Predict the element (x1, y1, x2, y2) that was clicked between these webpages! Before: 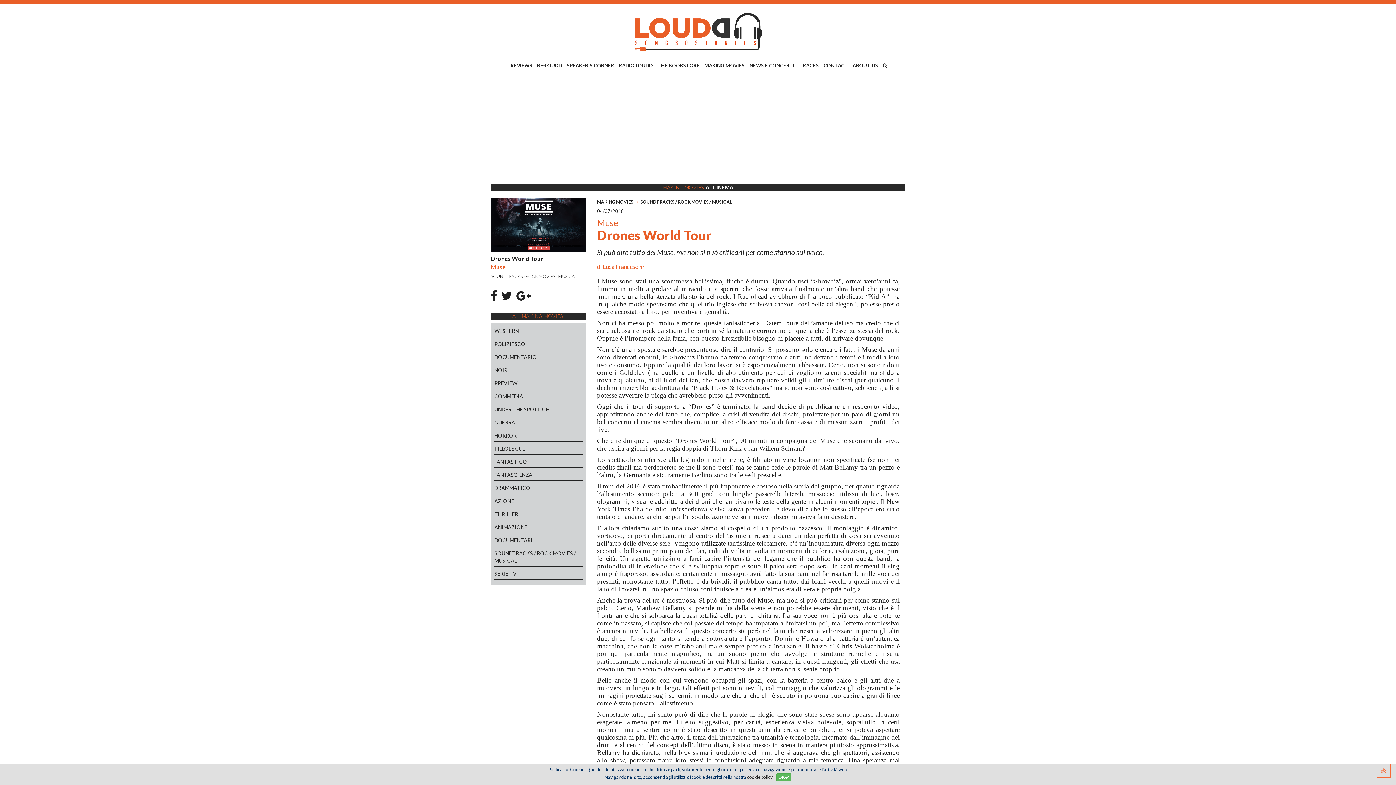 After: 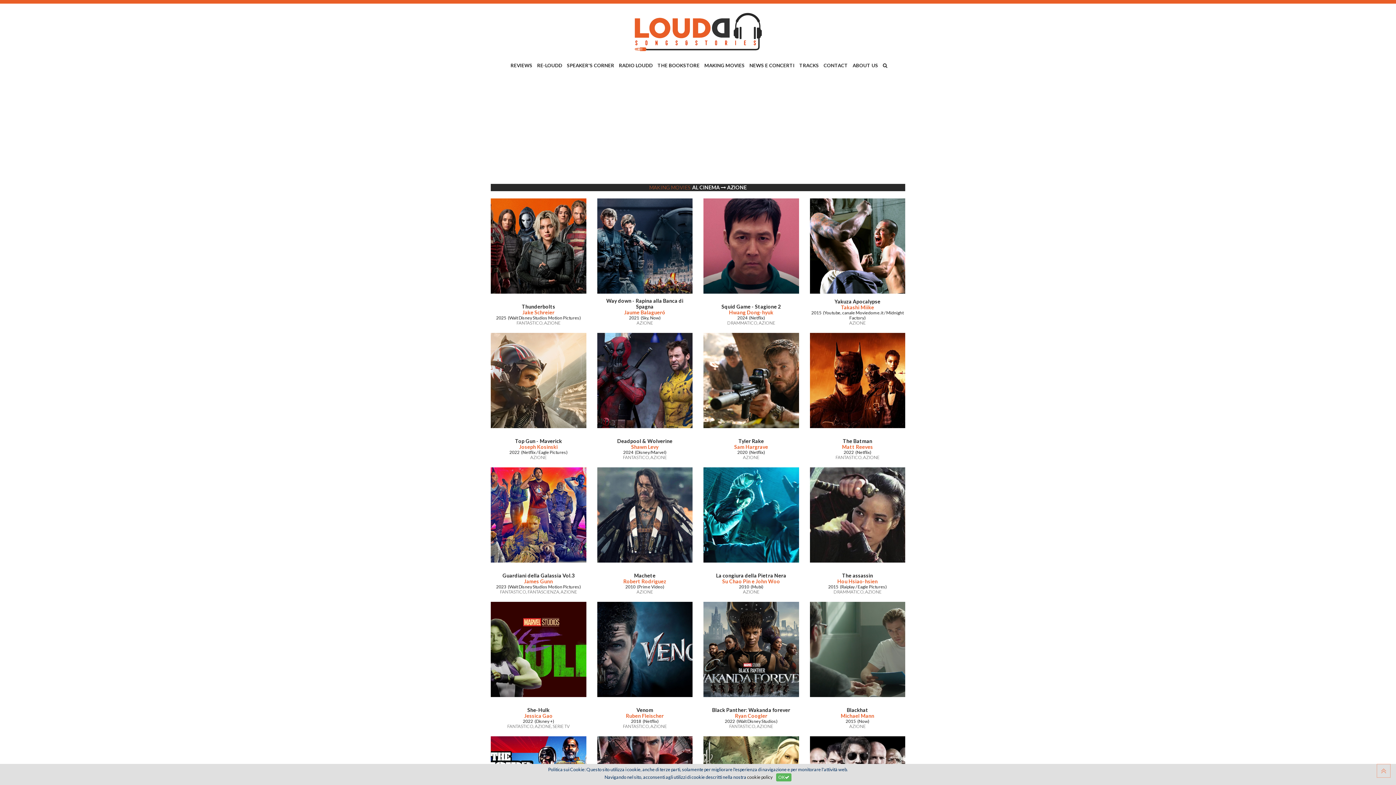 Action: label: AZIONE bbox: (494, 497, 582, 505)